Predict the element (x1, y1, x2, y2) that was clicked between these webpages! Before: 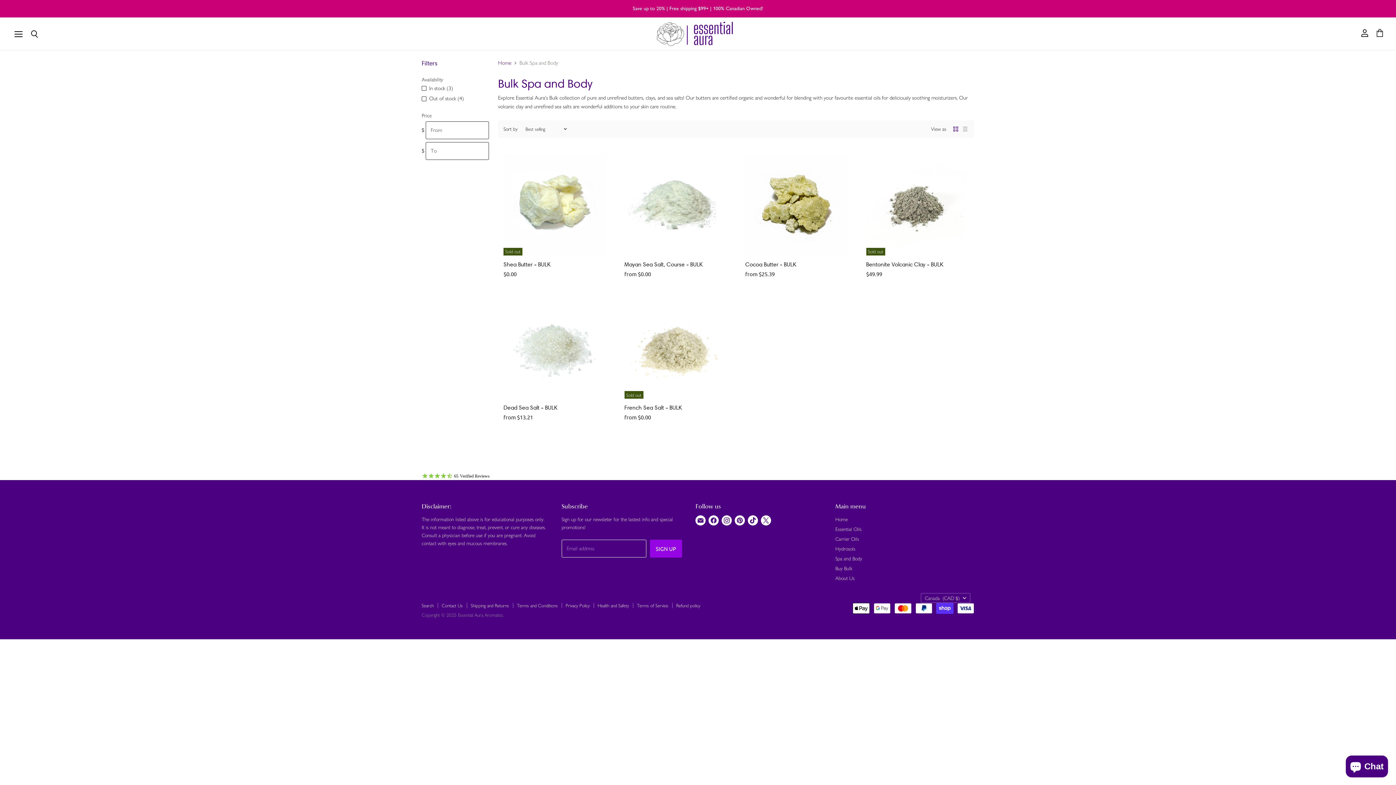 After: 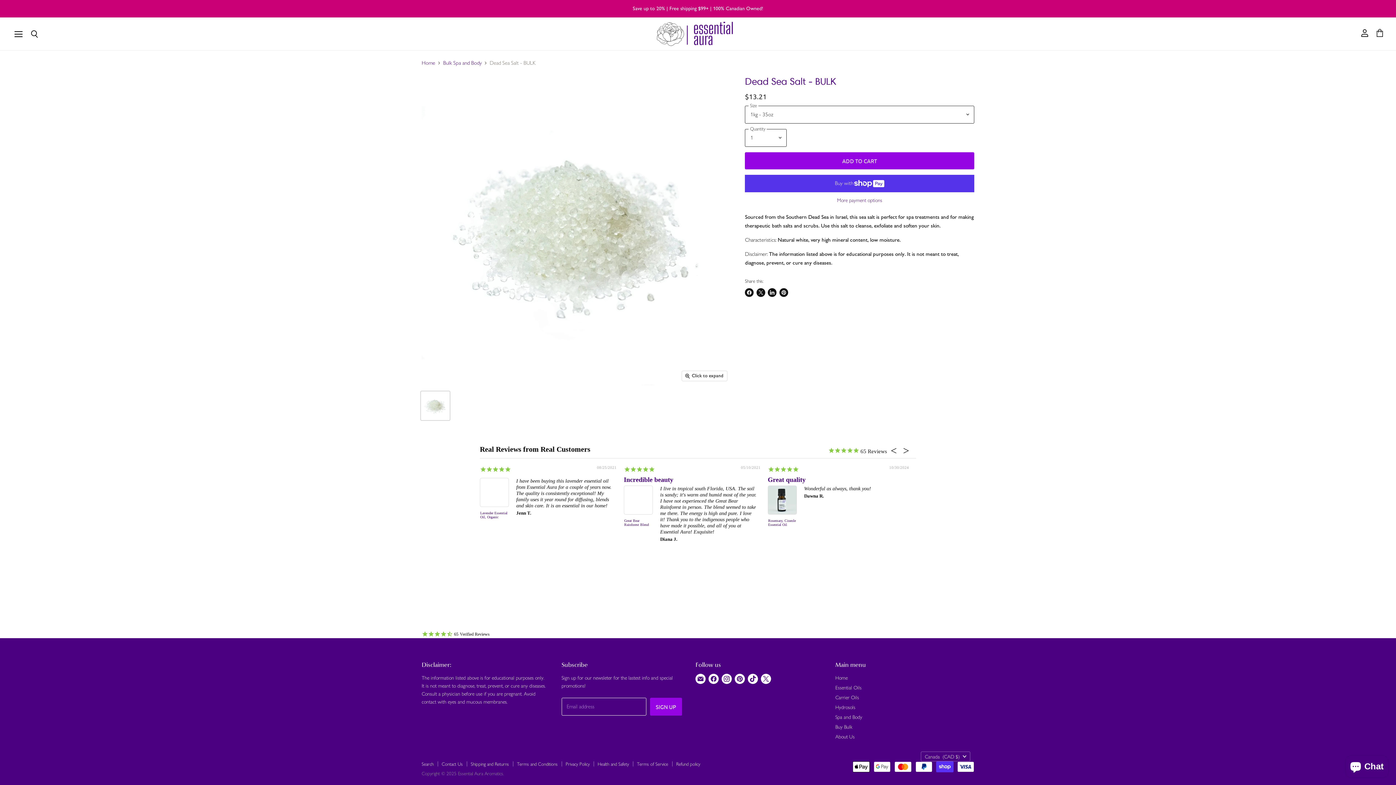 Action: bbox: (503, 296, 606, 399)